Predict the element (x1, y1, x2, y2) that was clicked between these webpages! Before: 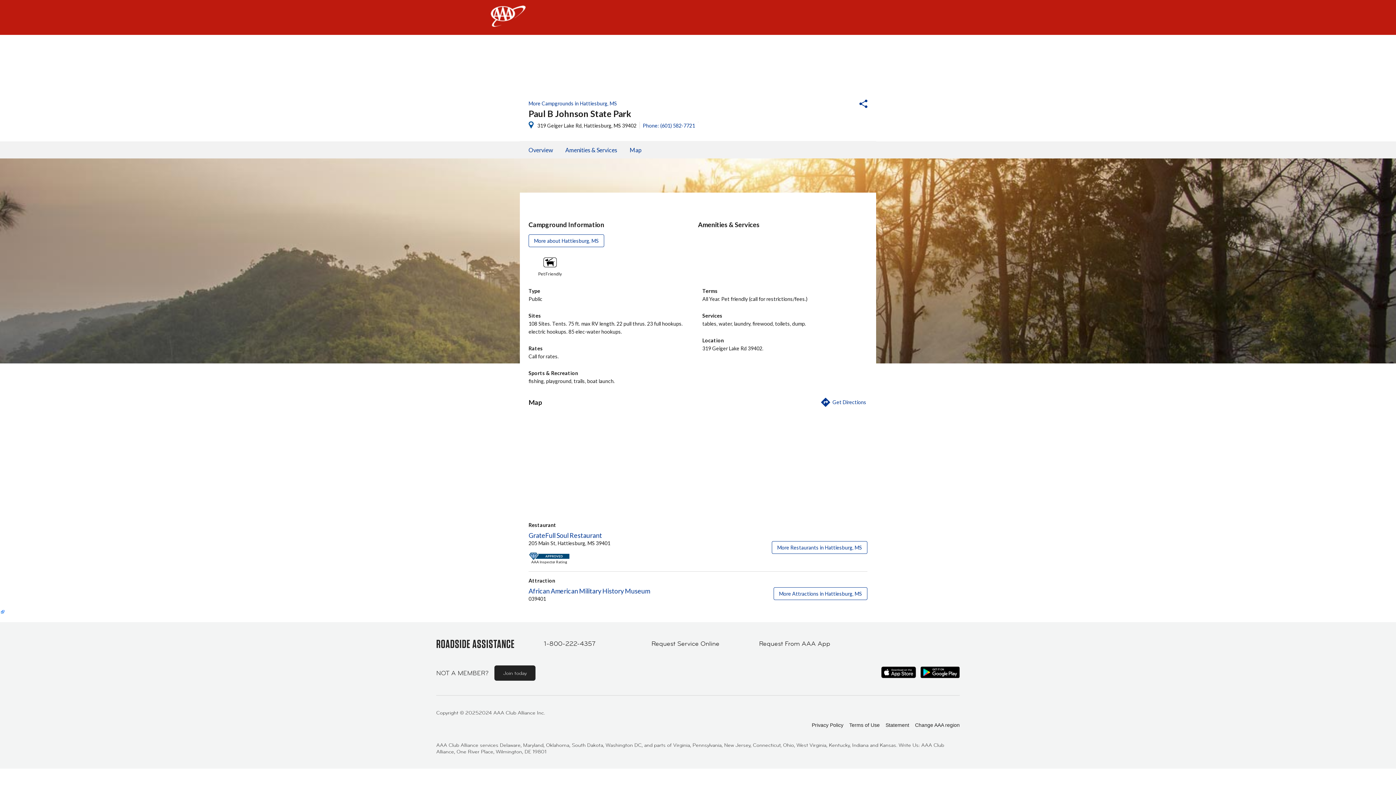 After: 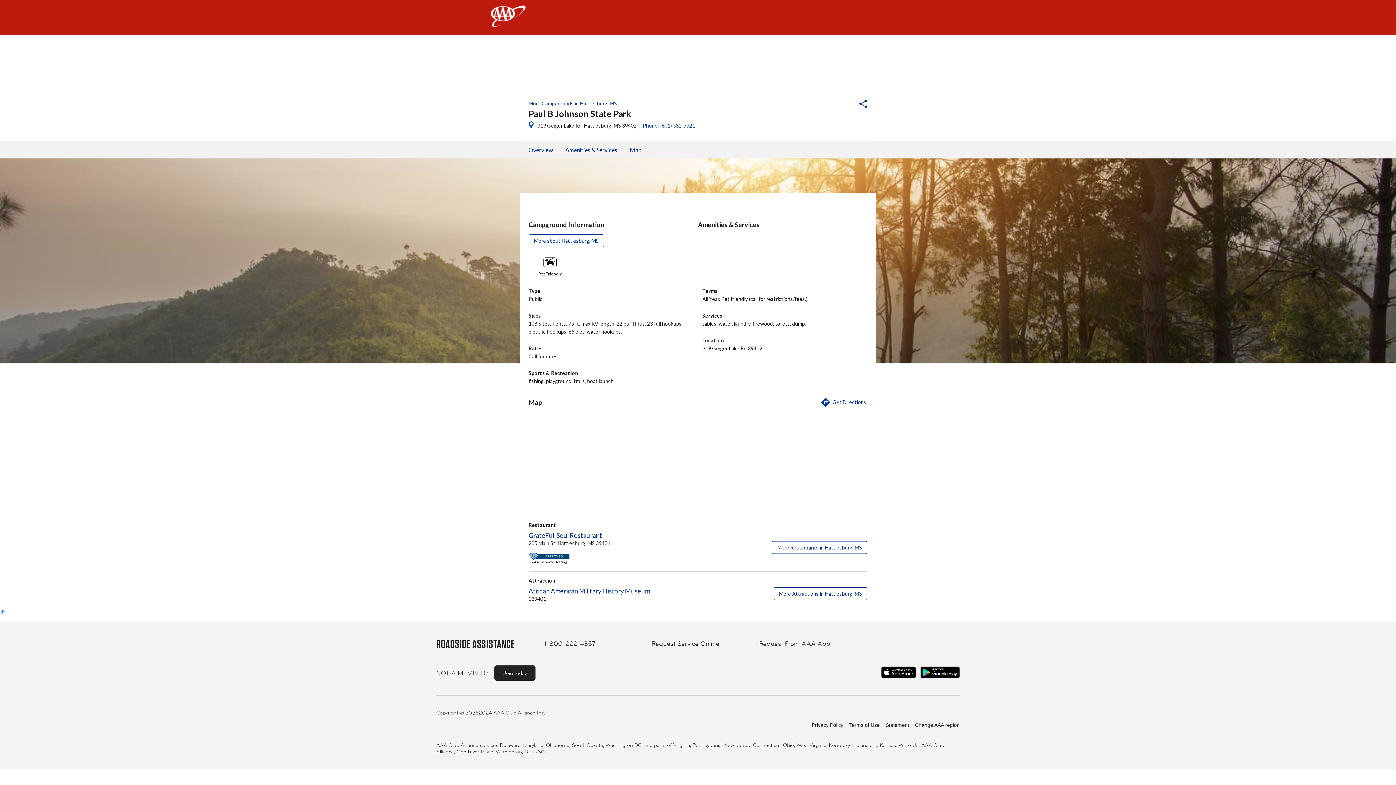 Action: label: 319 Geiger Lake Rd, Hattiesburg, MS 39402 bbox: (528, 120, 636, 129)